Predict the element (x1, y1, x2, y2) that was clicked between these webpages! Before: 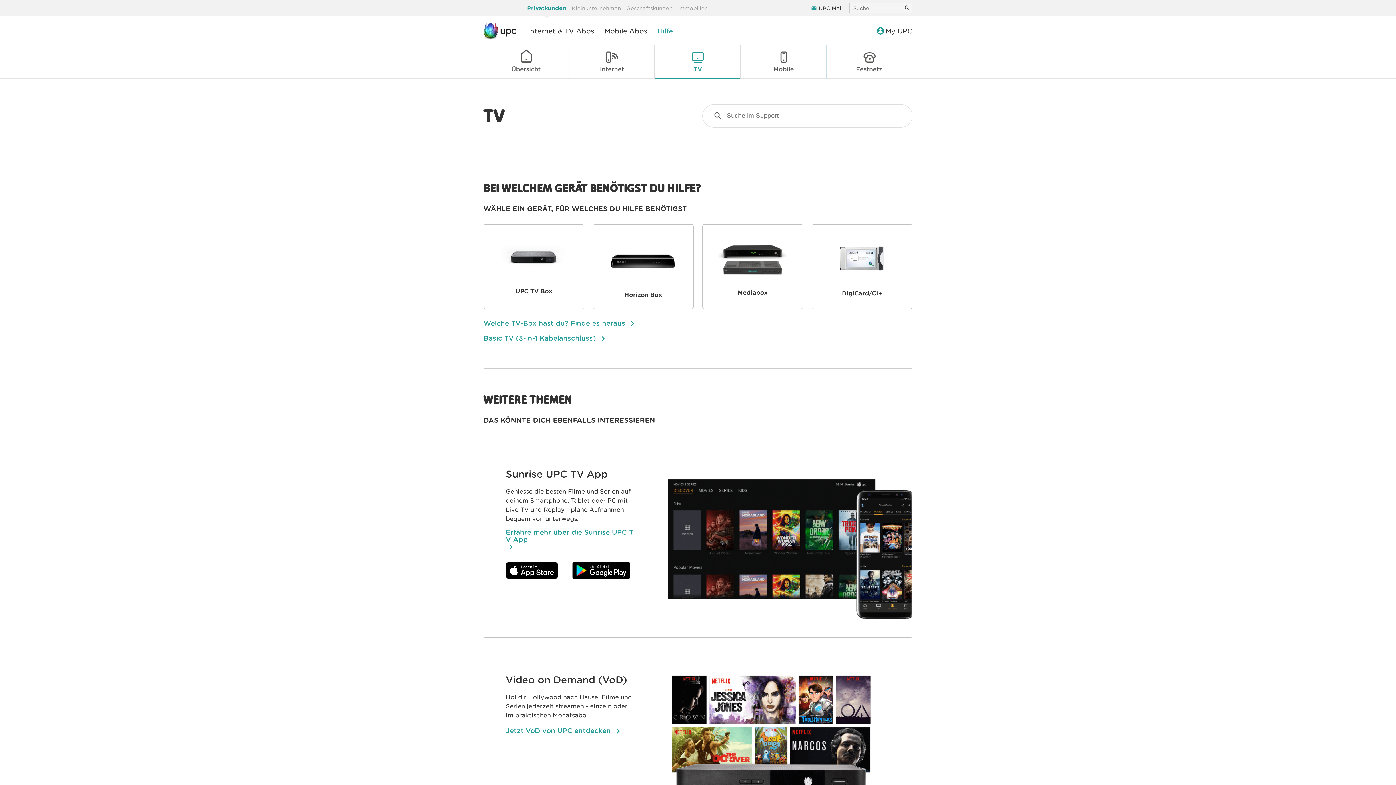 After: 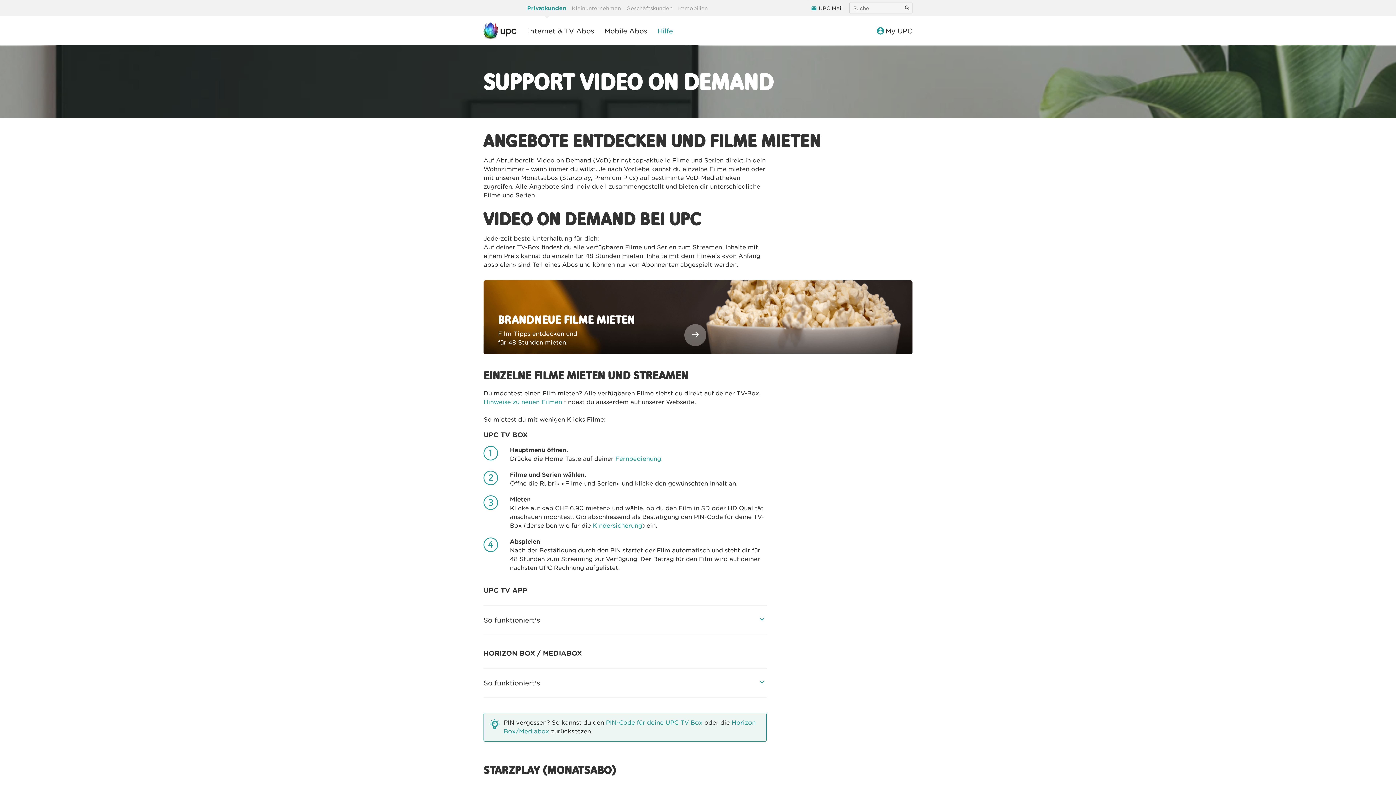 Action: label: Jetzt VoD von UPC entdecken  bbox: (505, 727, 620, 735)